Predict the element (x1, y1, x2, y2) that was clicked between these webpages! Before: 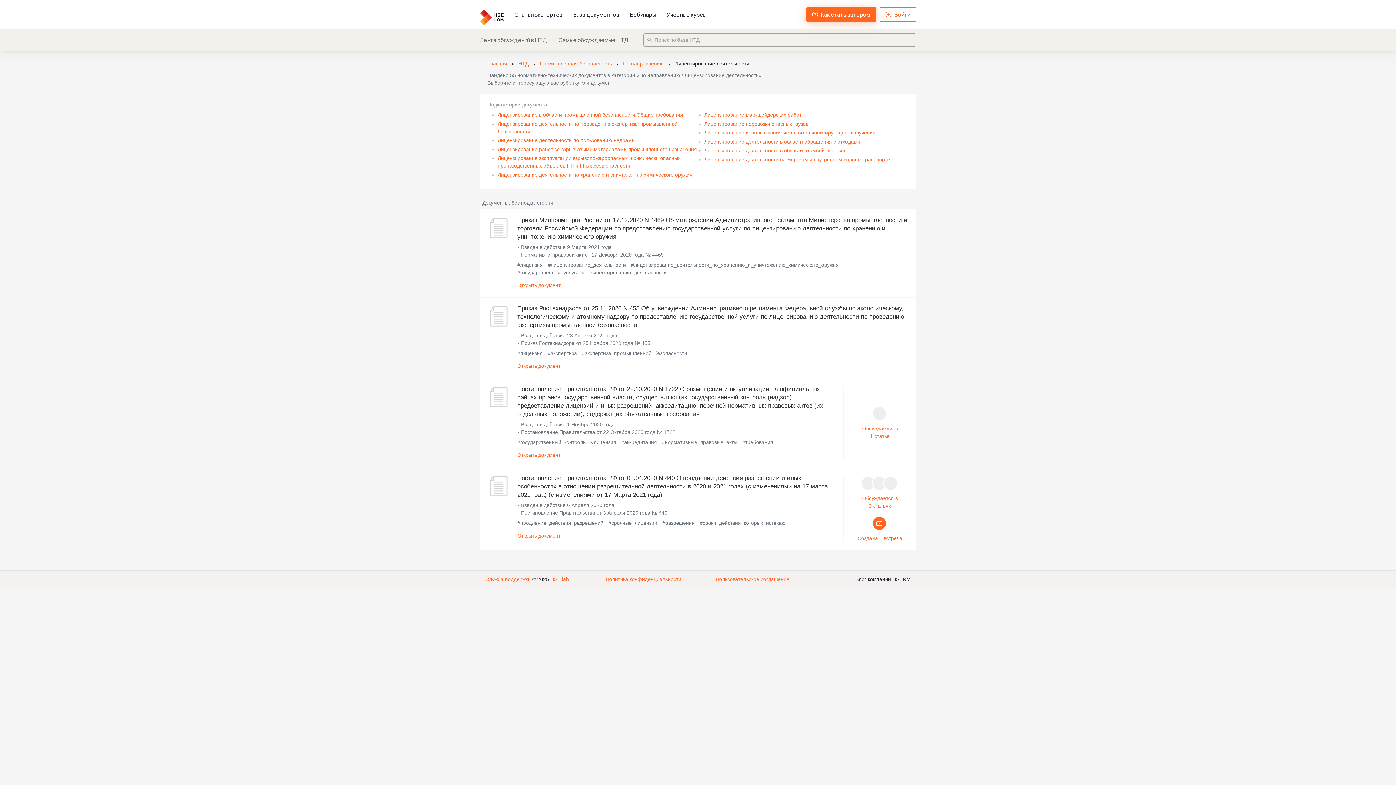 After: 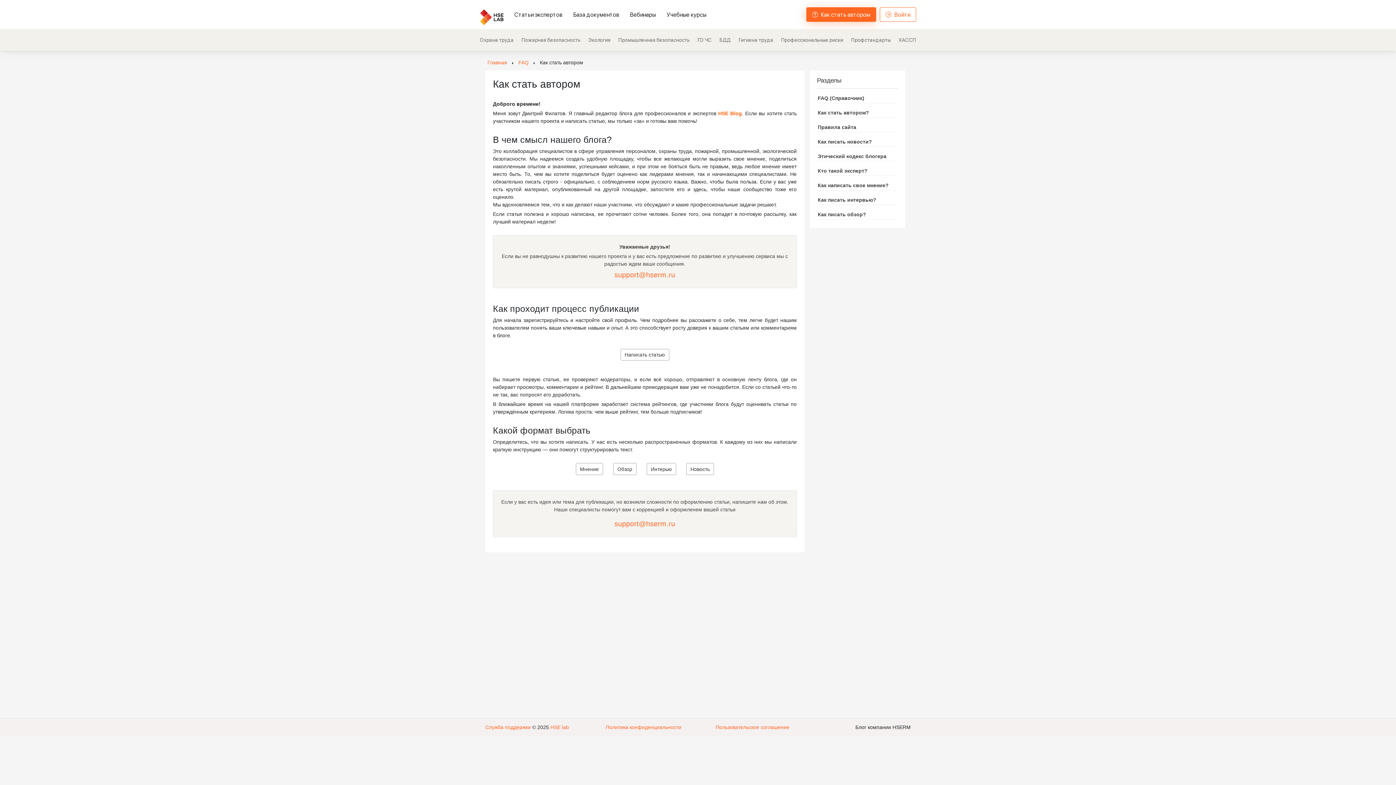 Action: label: Как стать автором bbox: (806, 7, 876, 21)